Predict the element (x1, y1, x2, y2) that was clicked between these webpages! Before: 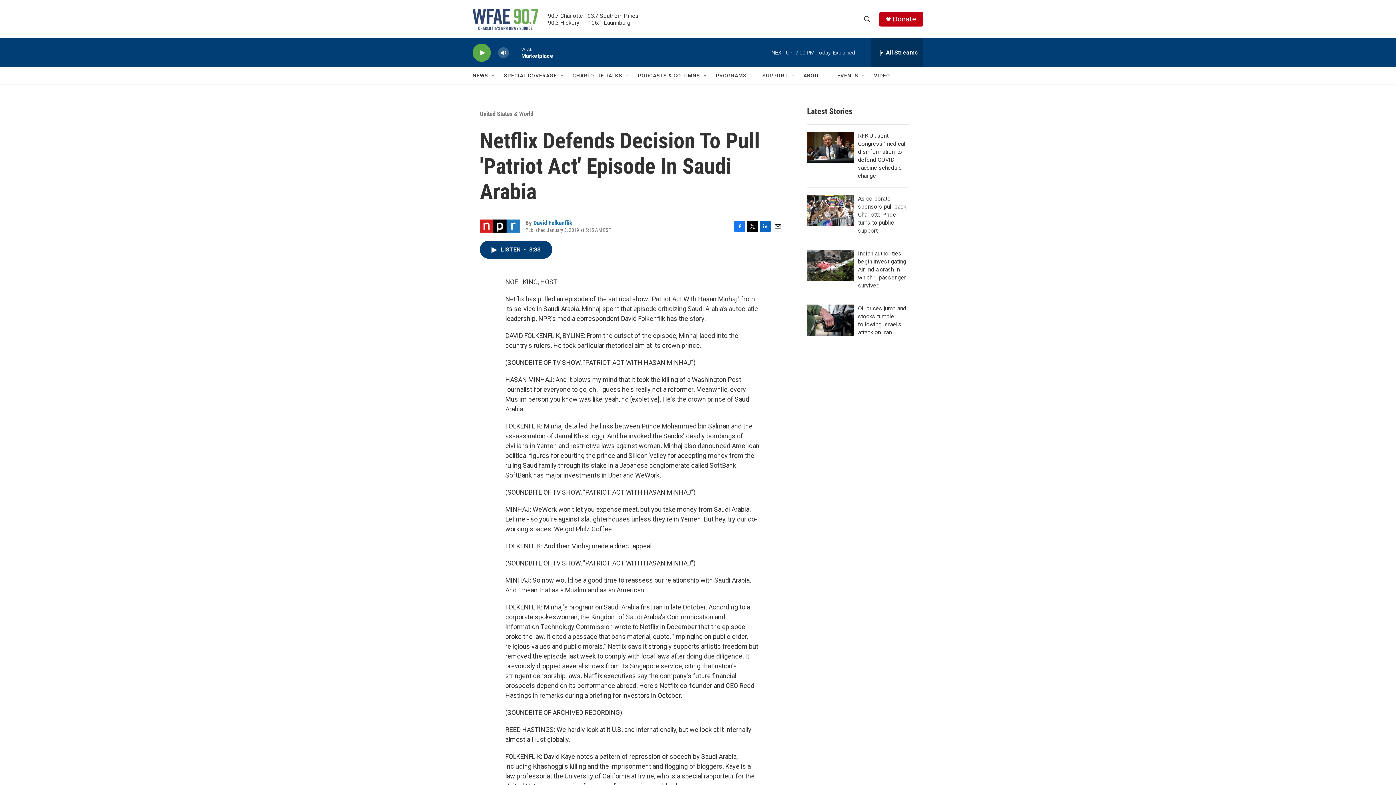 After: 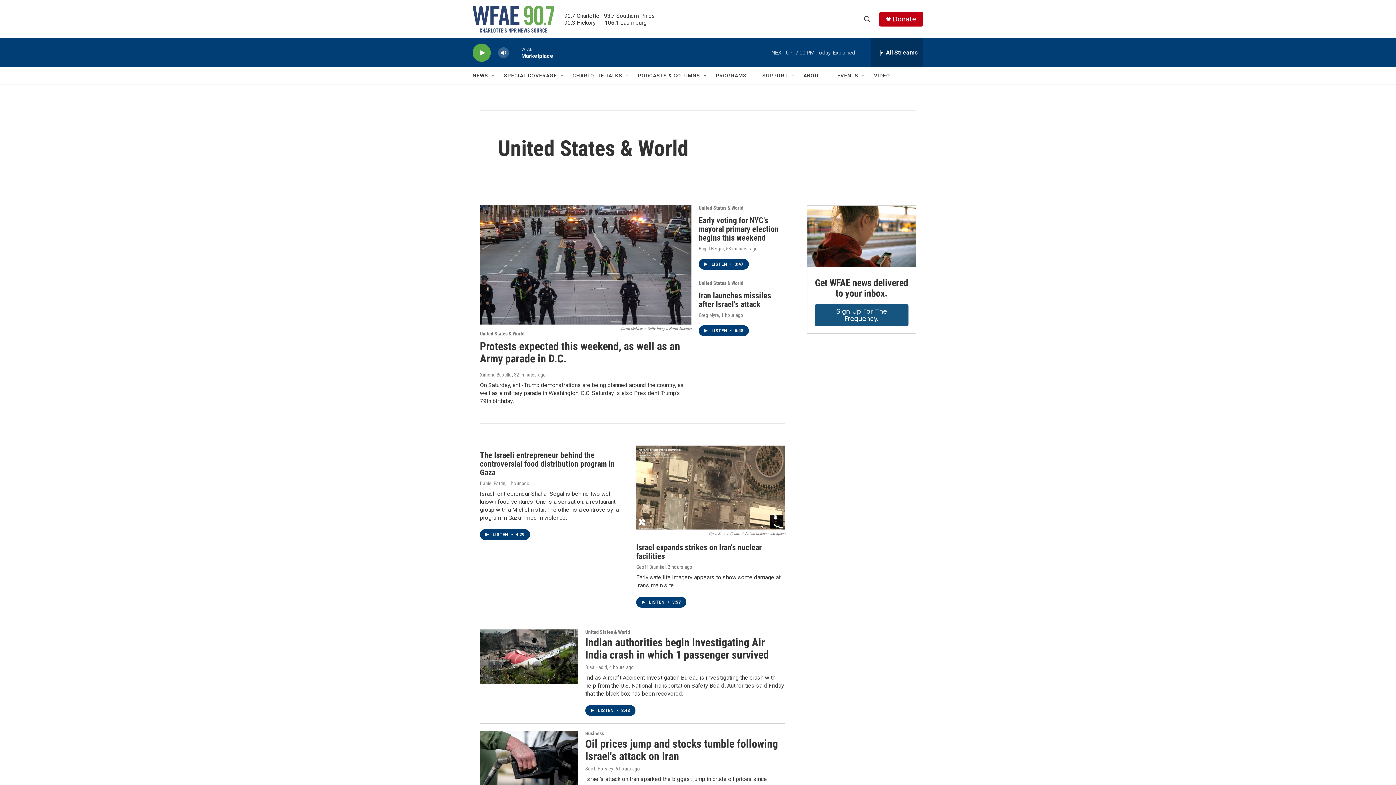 Action: bbox: (480, 110, 533, 117) label: United States & World